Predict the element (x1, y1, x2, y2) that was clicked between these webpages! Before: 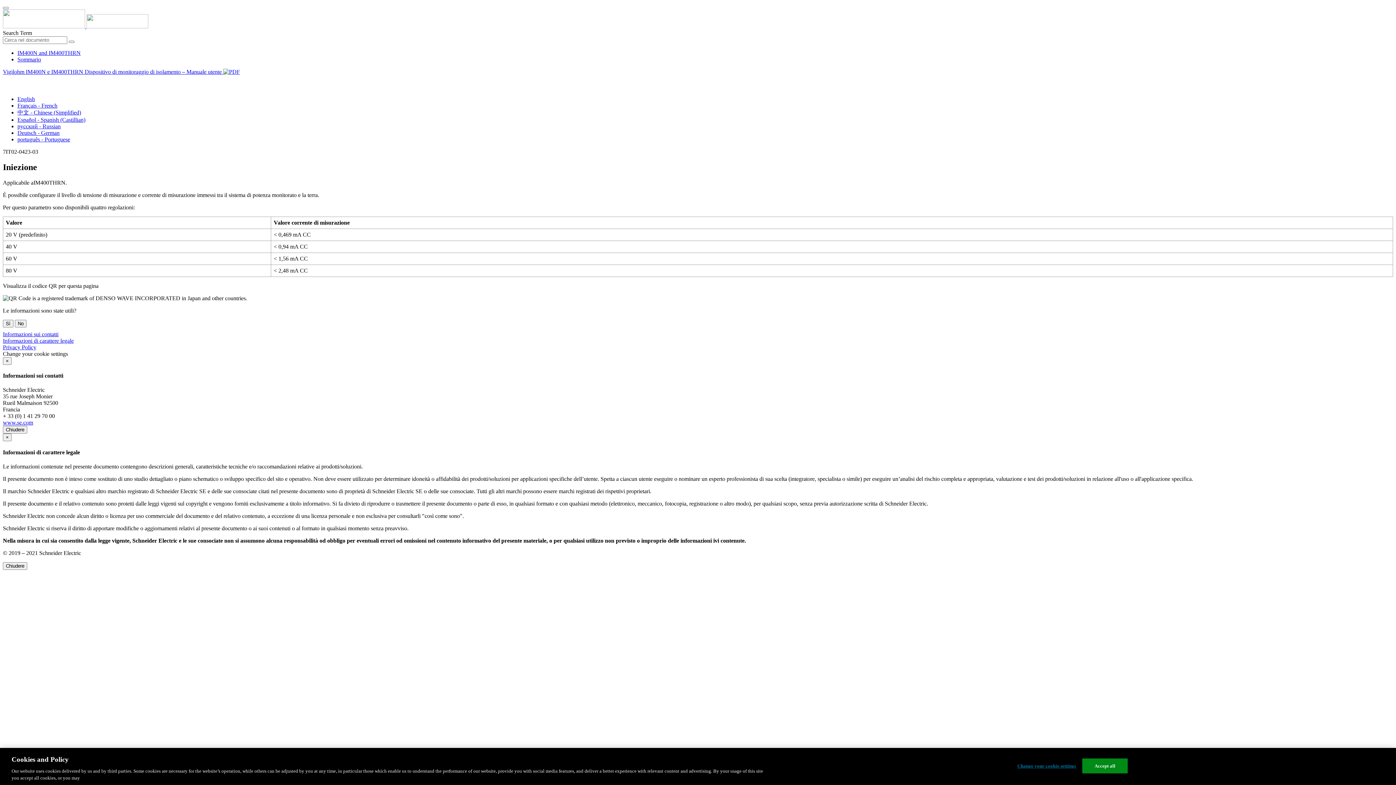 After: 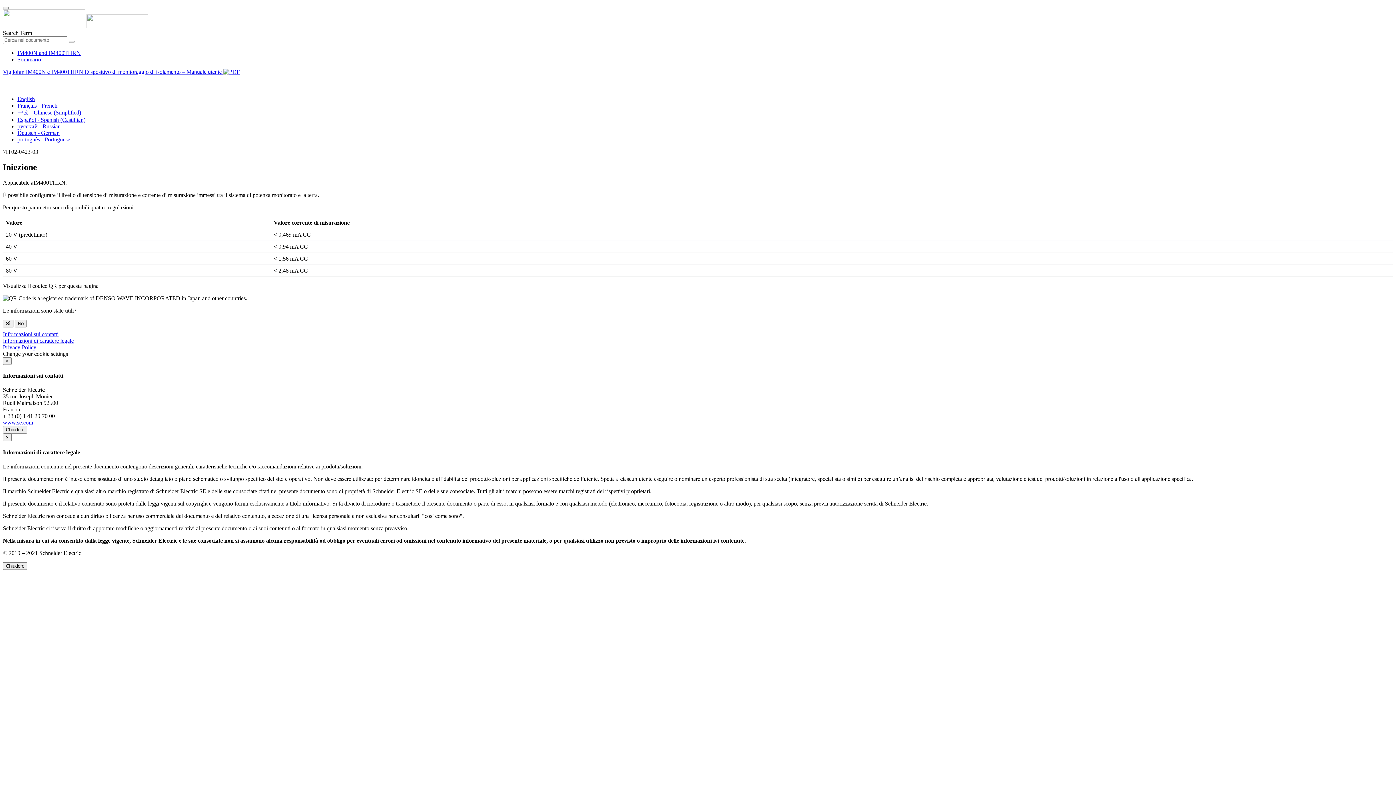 Action: bbox: (2, 23, 166, 29) label:  